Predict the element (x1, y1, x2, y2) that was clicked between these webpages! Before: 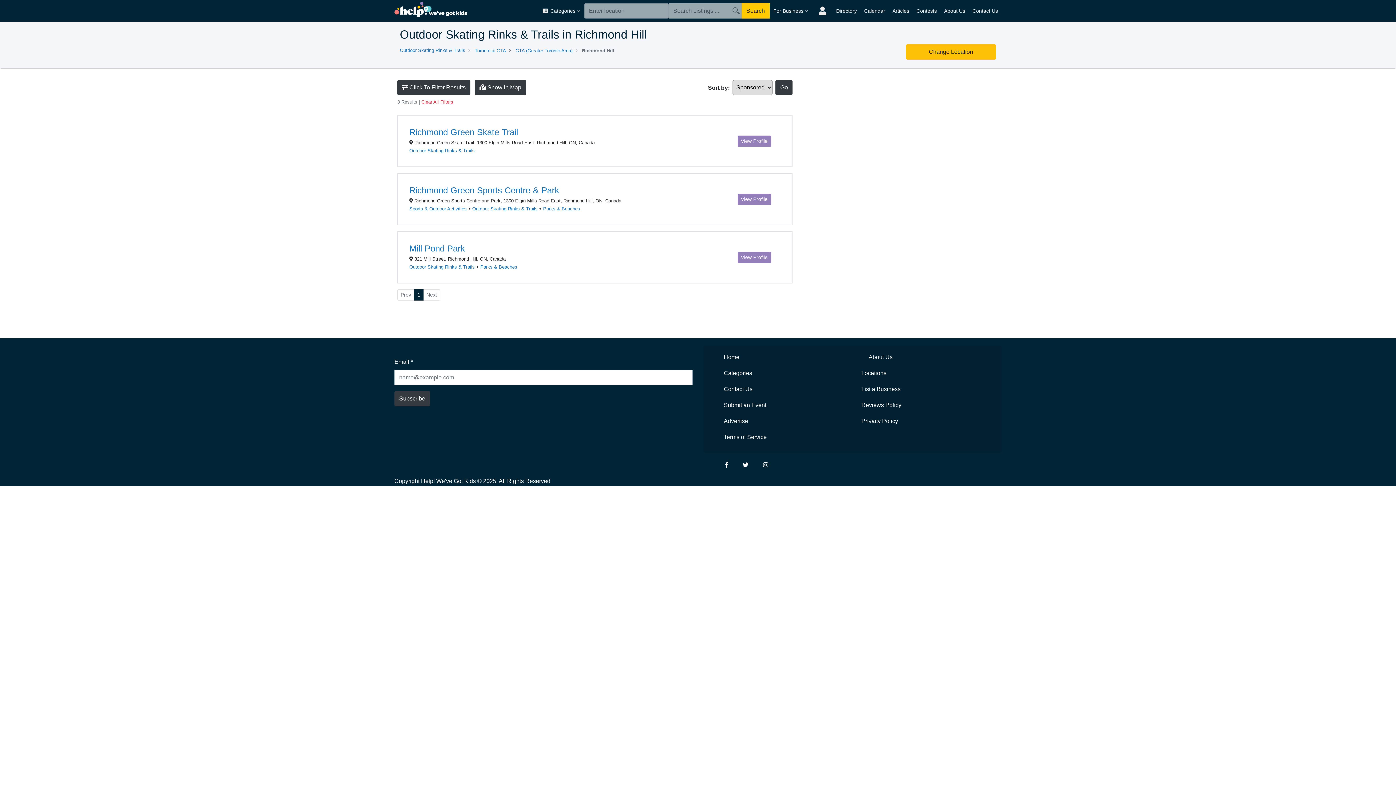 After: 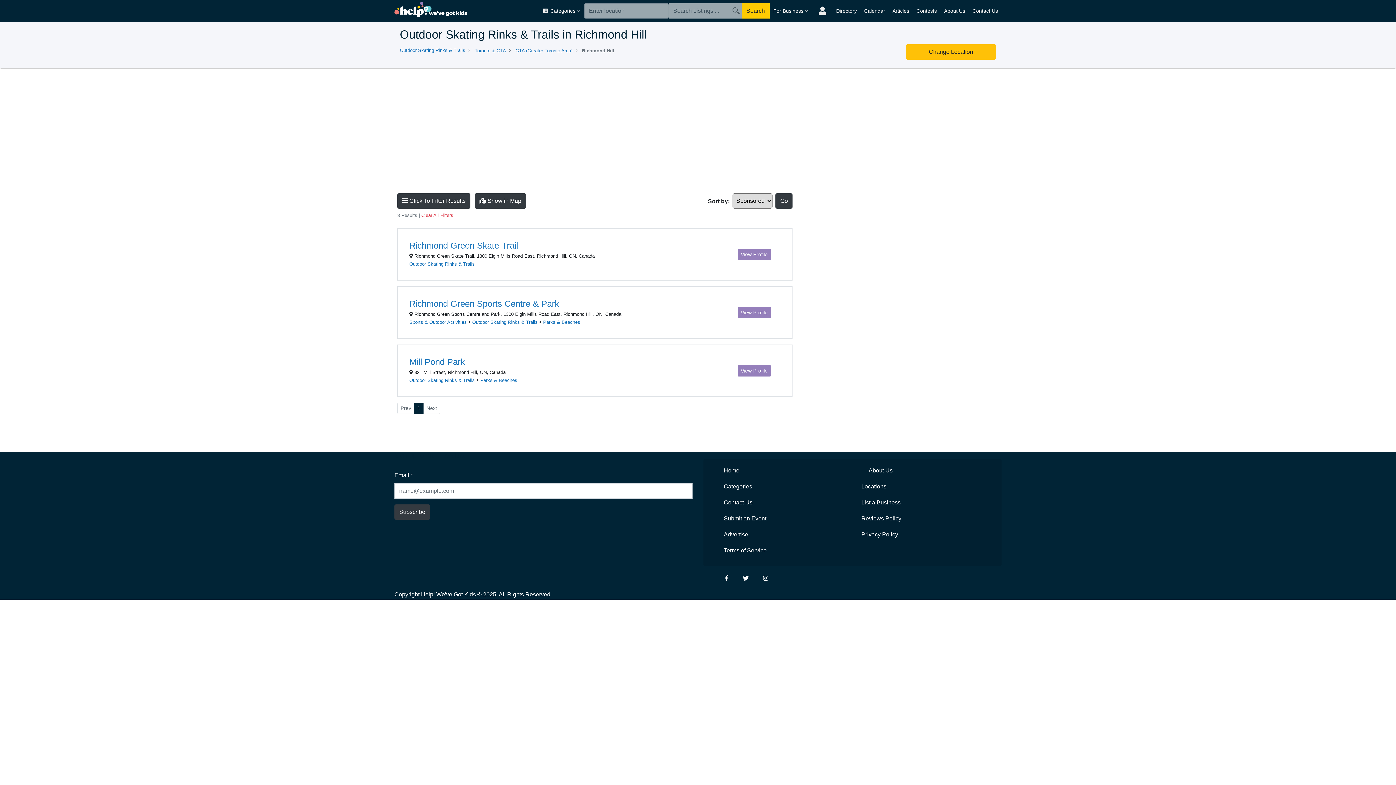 Action: bbox: (472, 206, 537, 211) label: Outdoor Skating Rinks & Trails